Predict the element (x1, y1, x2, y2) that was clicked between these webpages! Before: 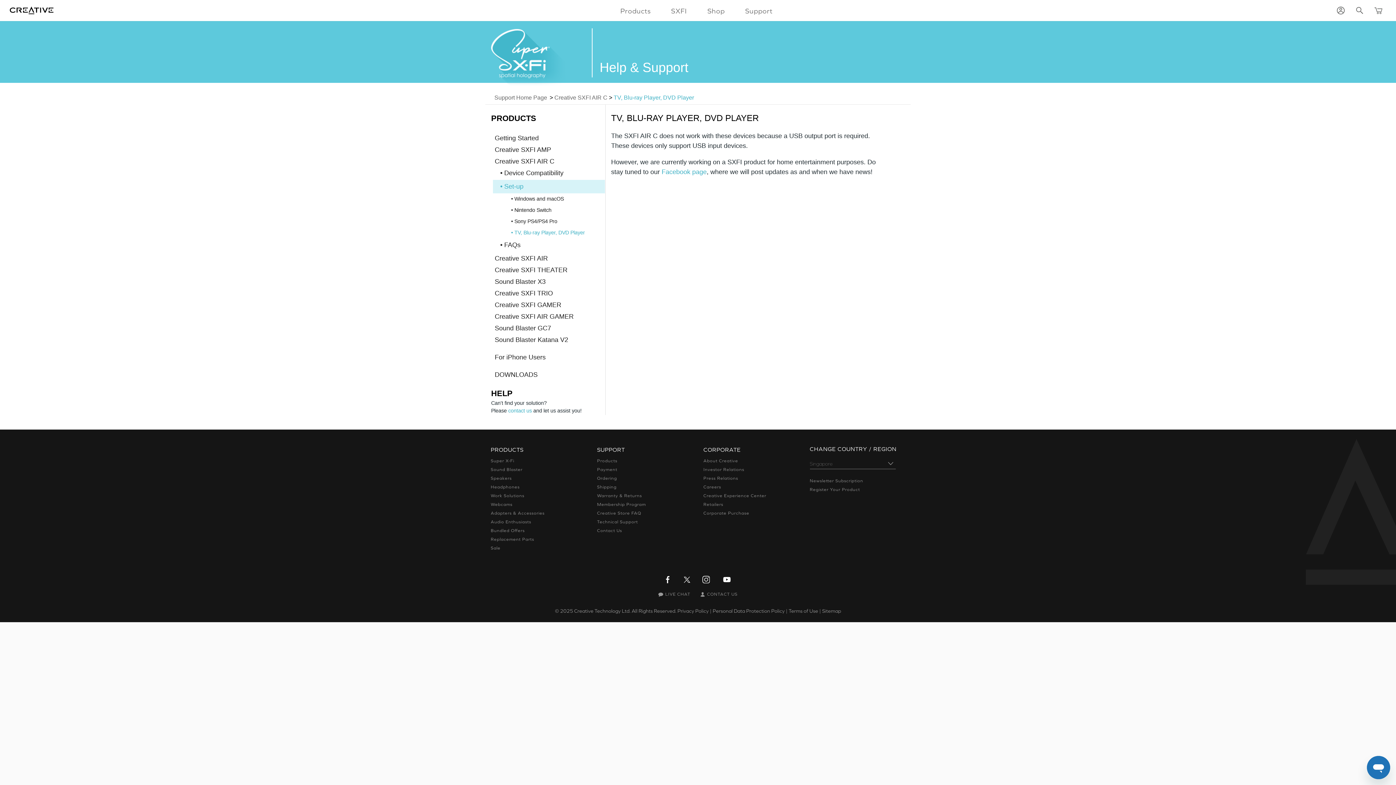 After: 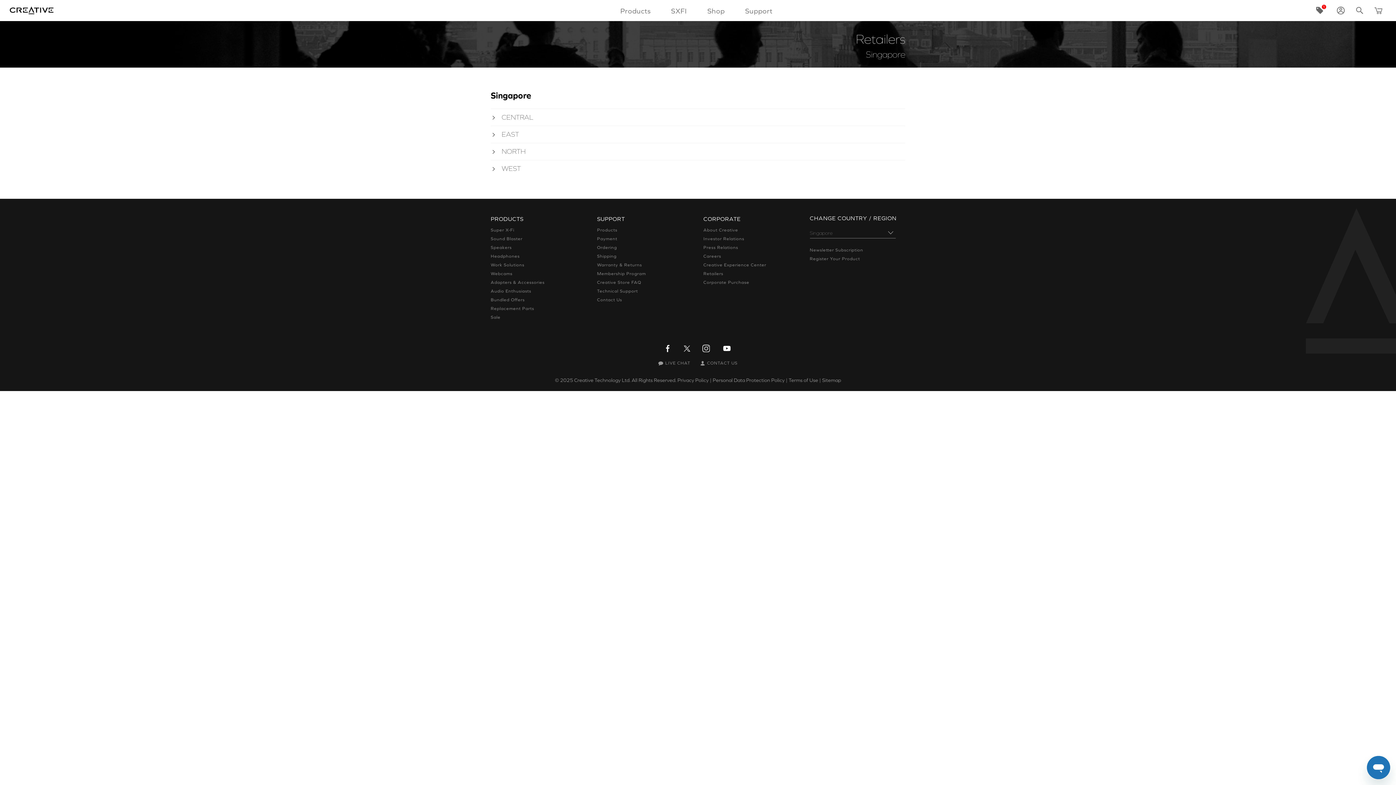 Action: label: Retailers bbox: (703, 502, 723, 507)